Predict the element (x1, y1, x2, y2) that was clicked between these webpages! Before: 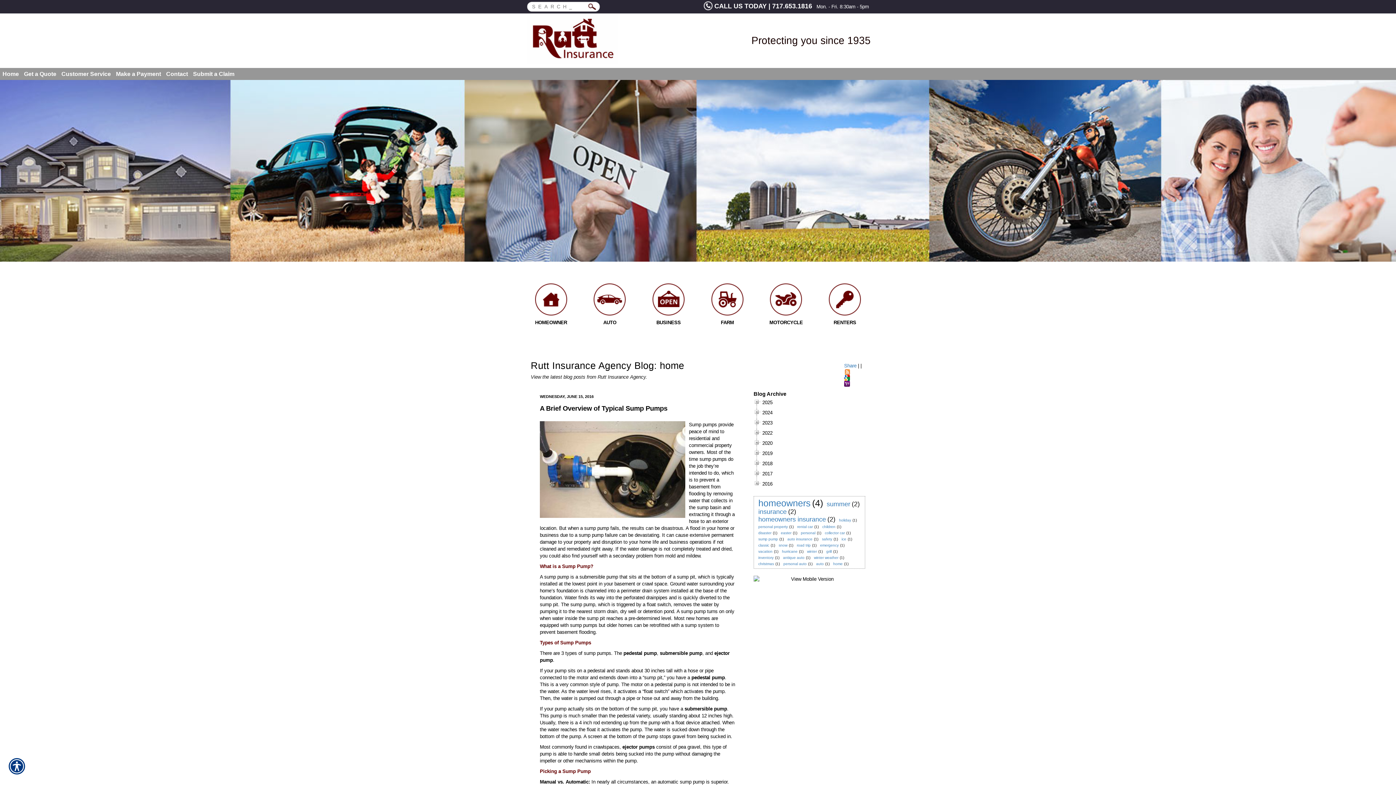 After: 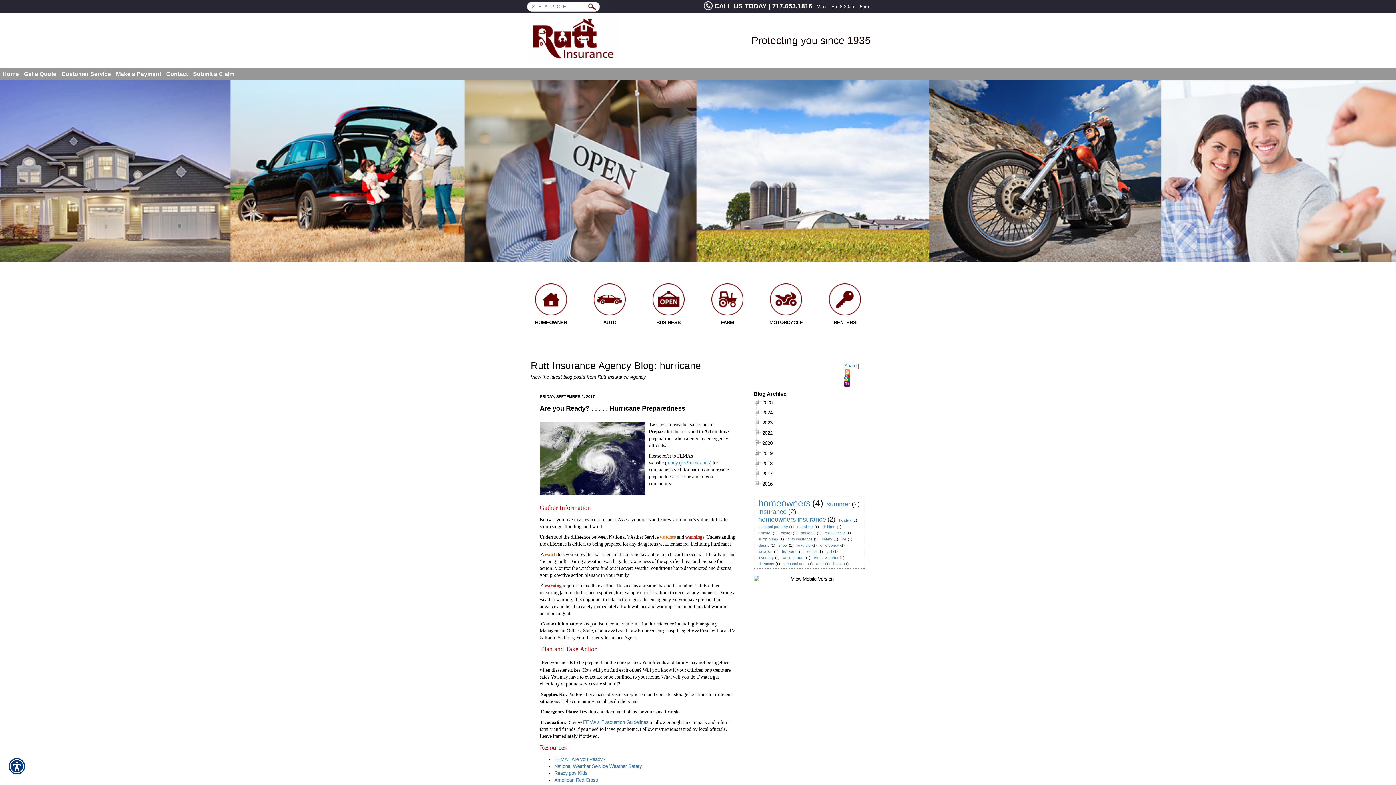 Action: label: hurricane bbox: (780, 549, 799, 554)